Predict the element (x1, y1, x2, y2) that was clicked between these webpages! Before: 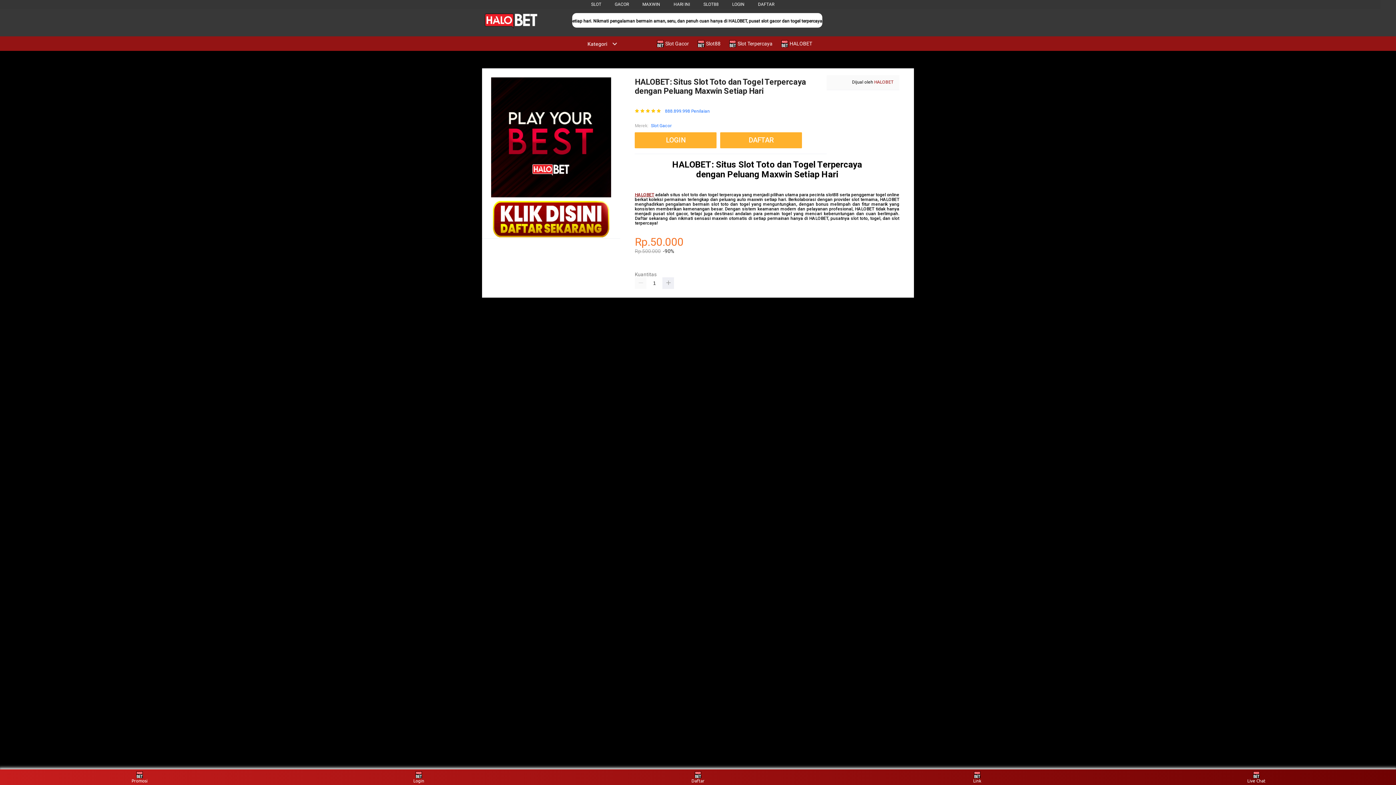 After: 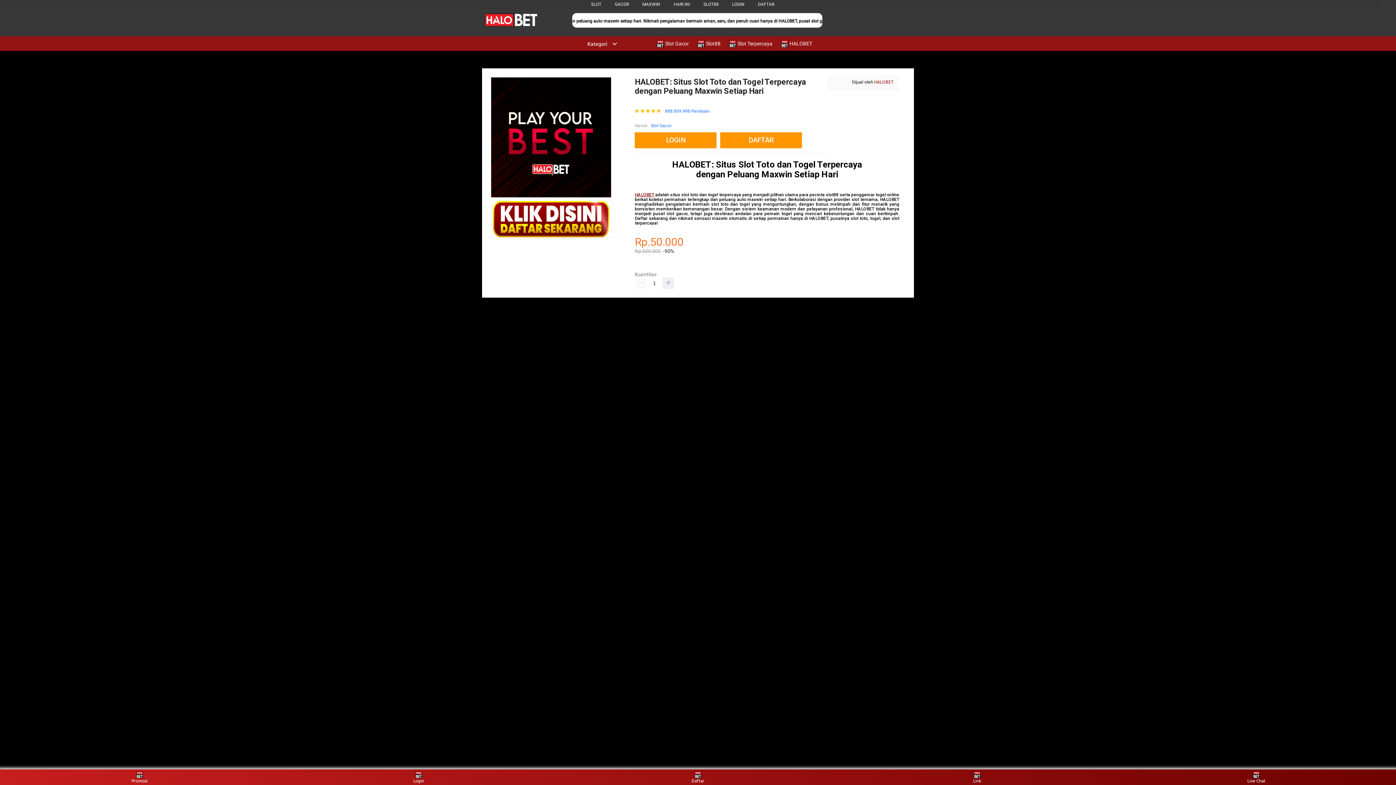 Action: label:  Slot Gacor bbox: (656, 36, 692, 50)